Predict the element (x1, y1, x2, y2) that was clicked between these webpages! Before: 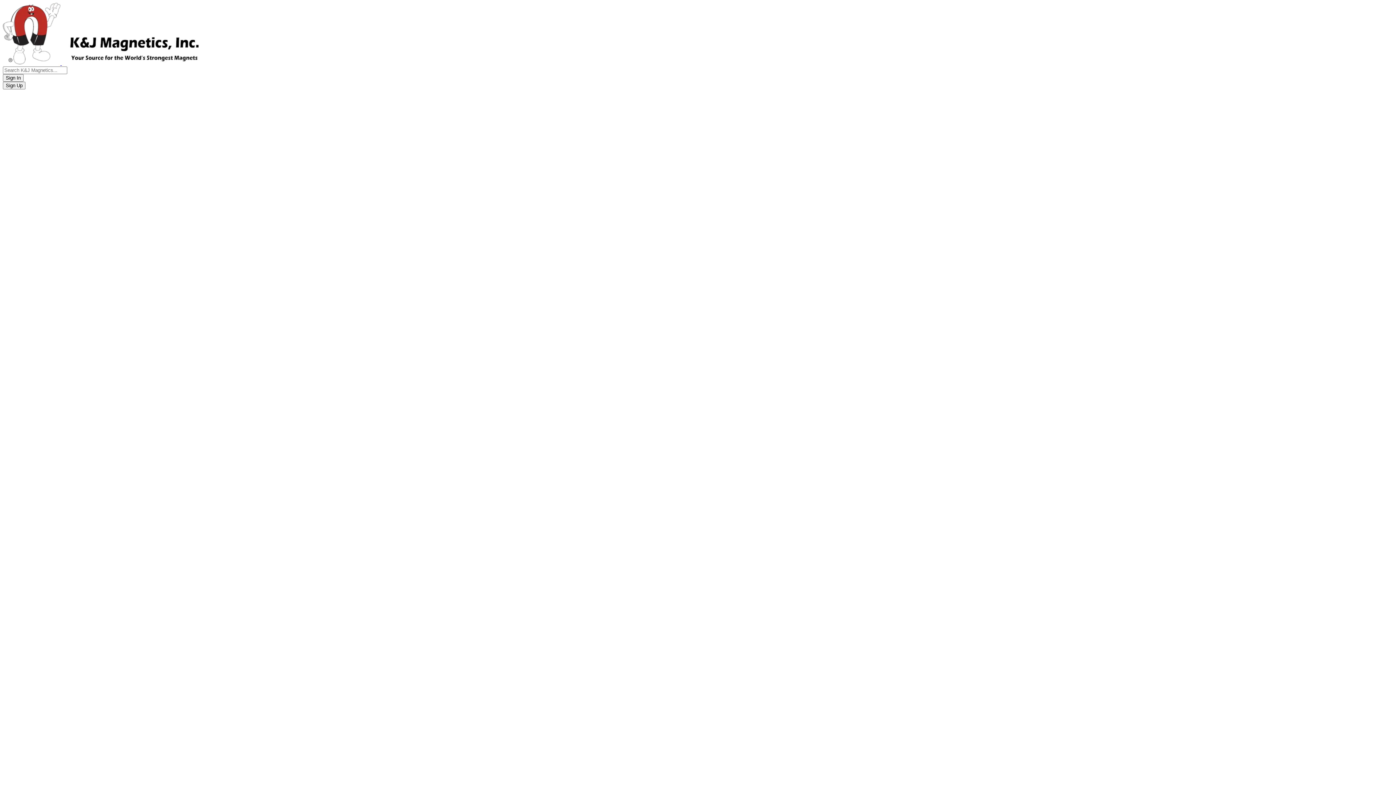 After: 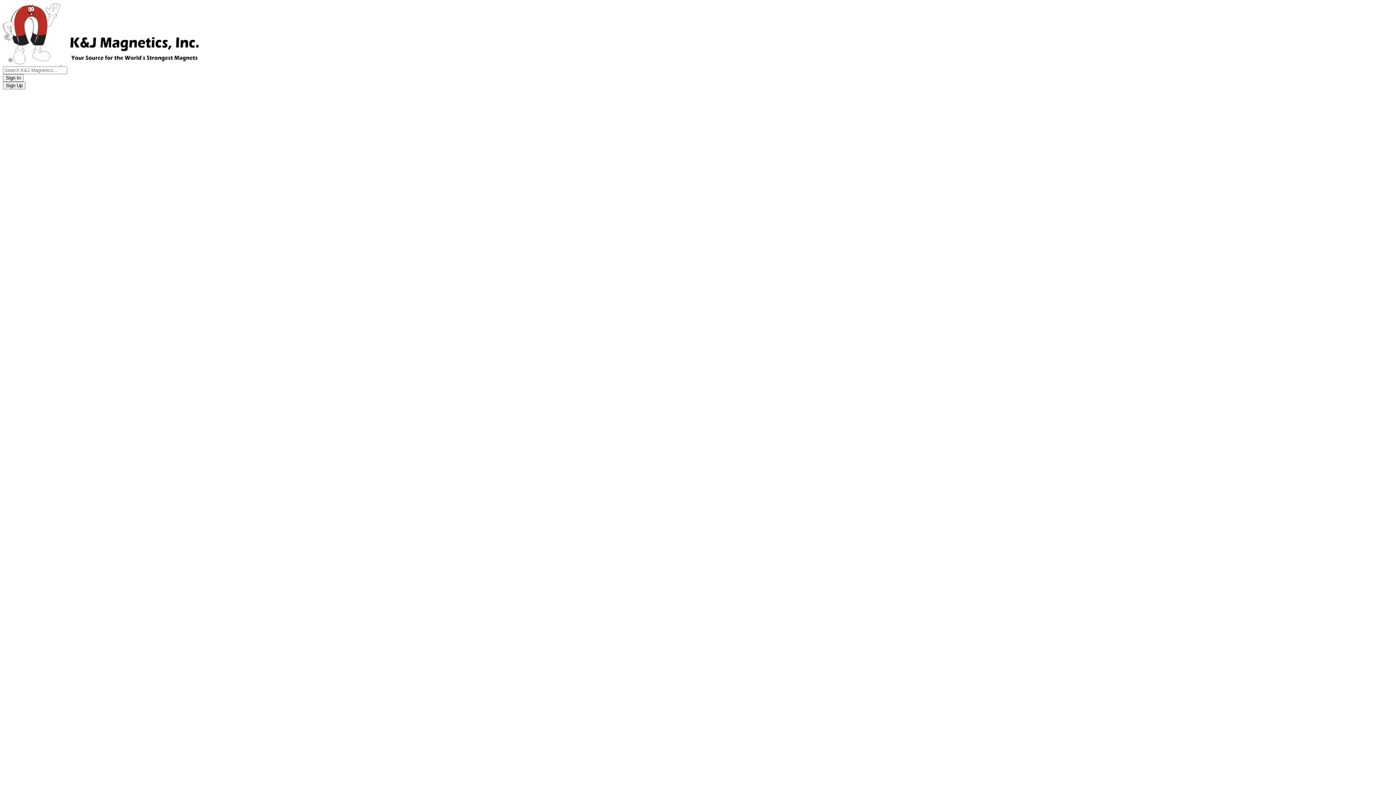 Action: bbox: (61, 60, 207, 66)